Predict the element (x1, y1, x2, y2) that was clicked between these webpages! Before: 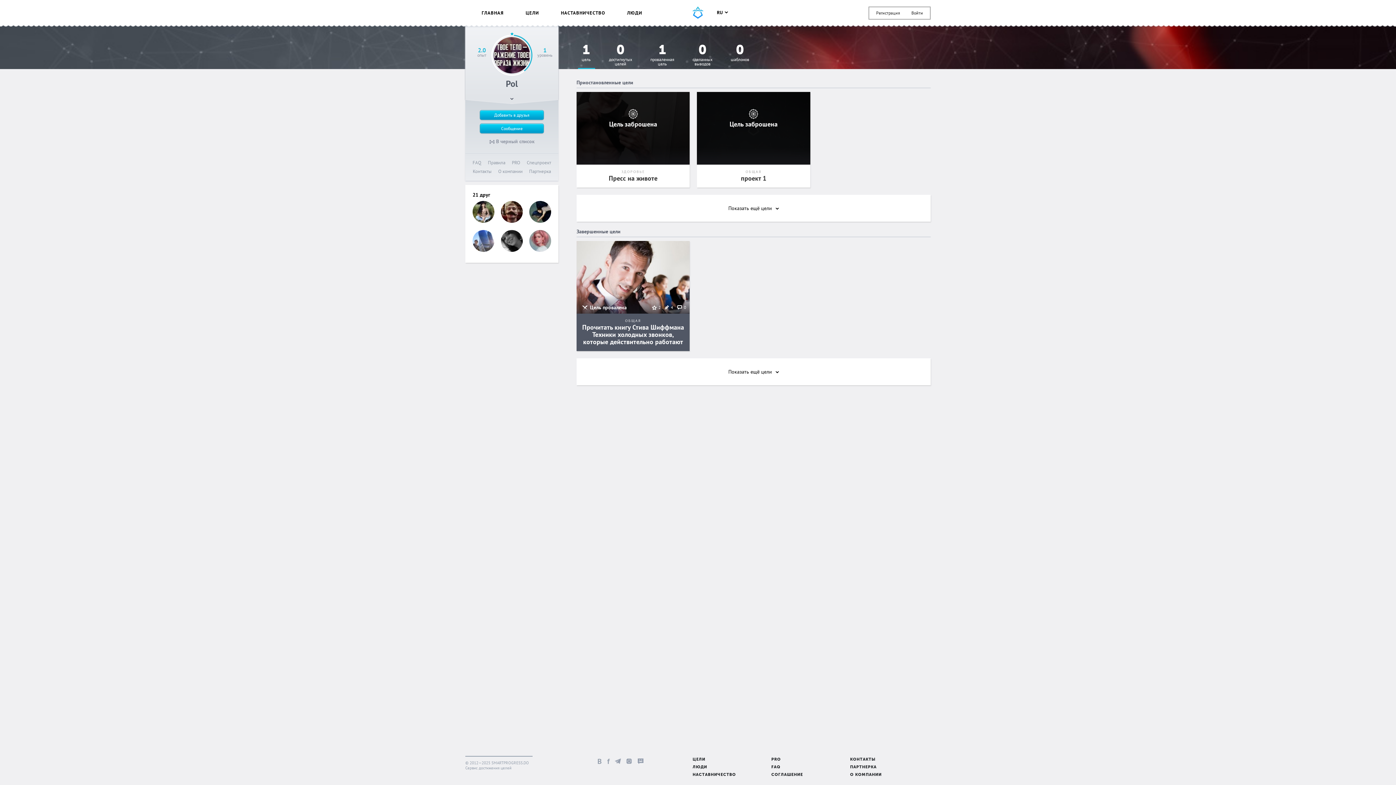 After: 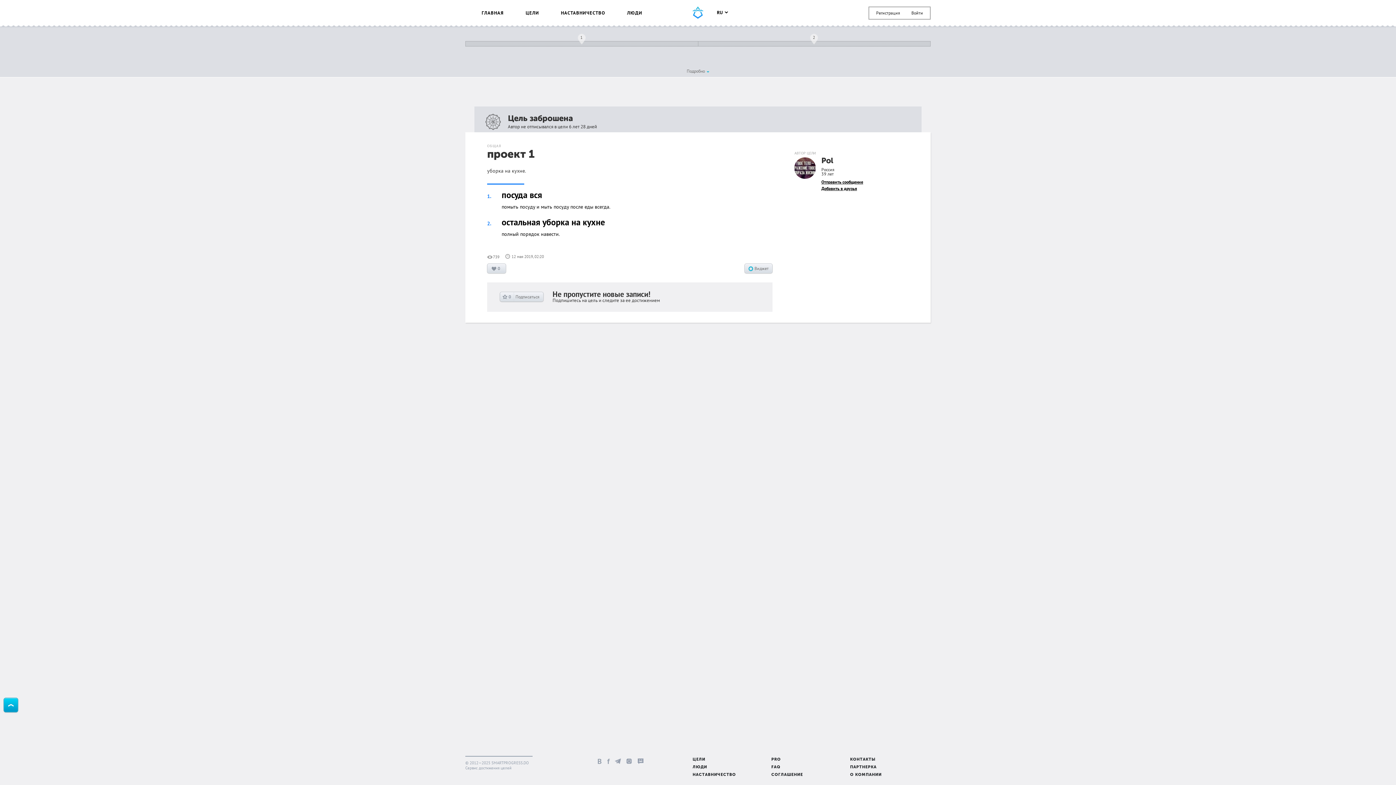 Action: bbox: (697, 164, 810, 187)